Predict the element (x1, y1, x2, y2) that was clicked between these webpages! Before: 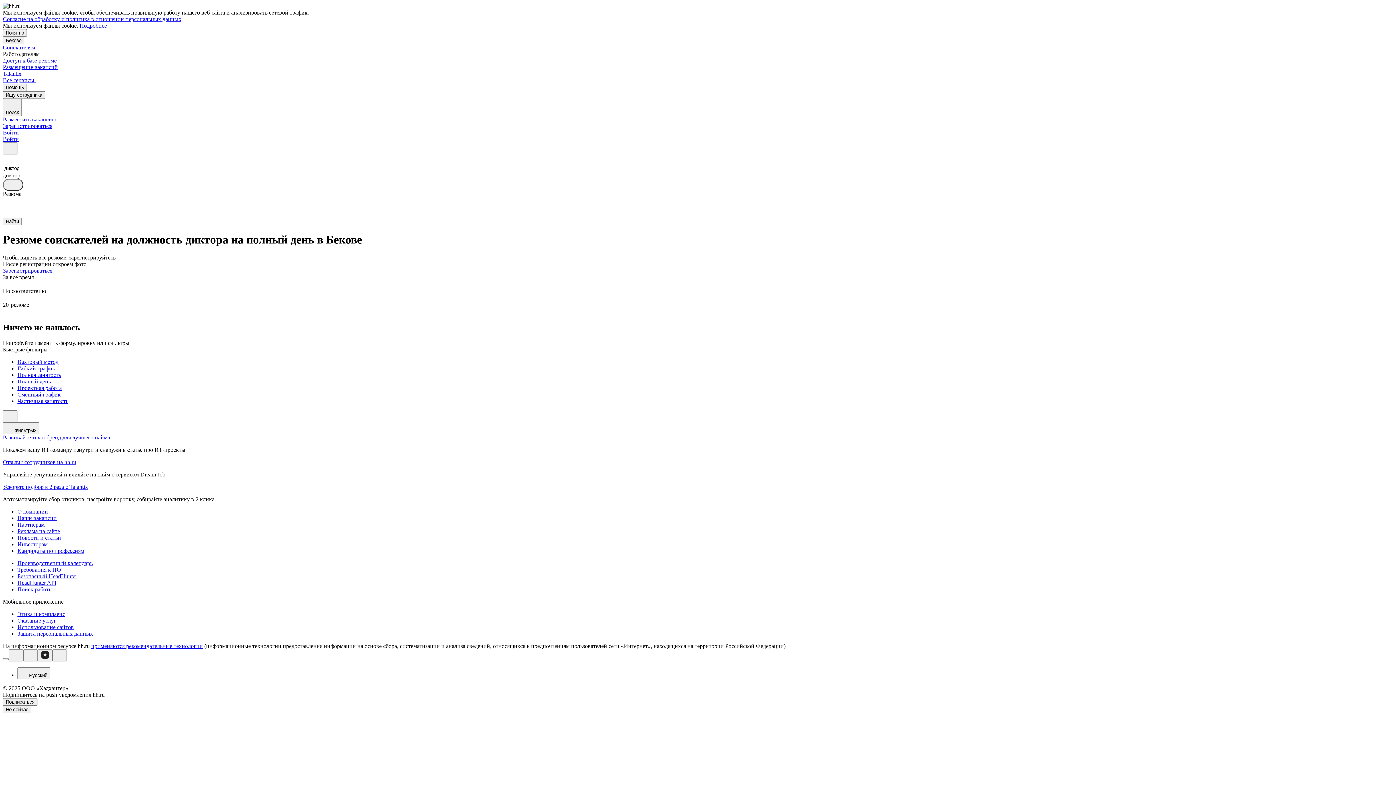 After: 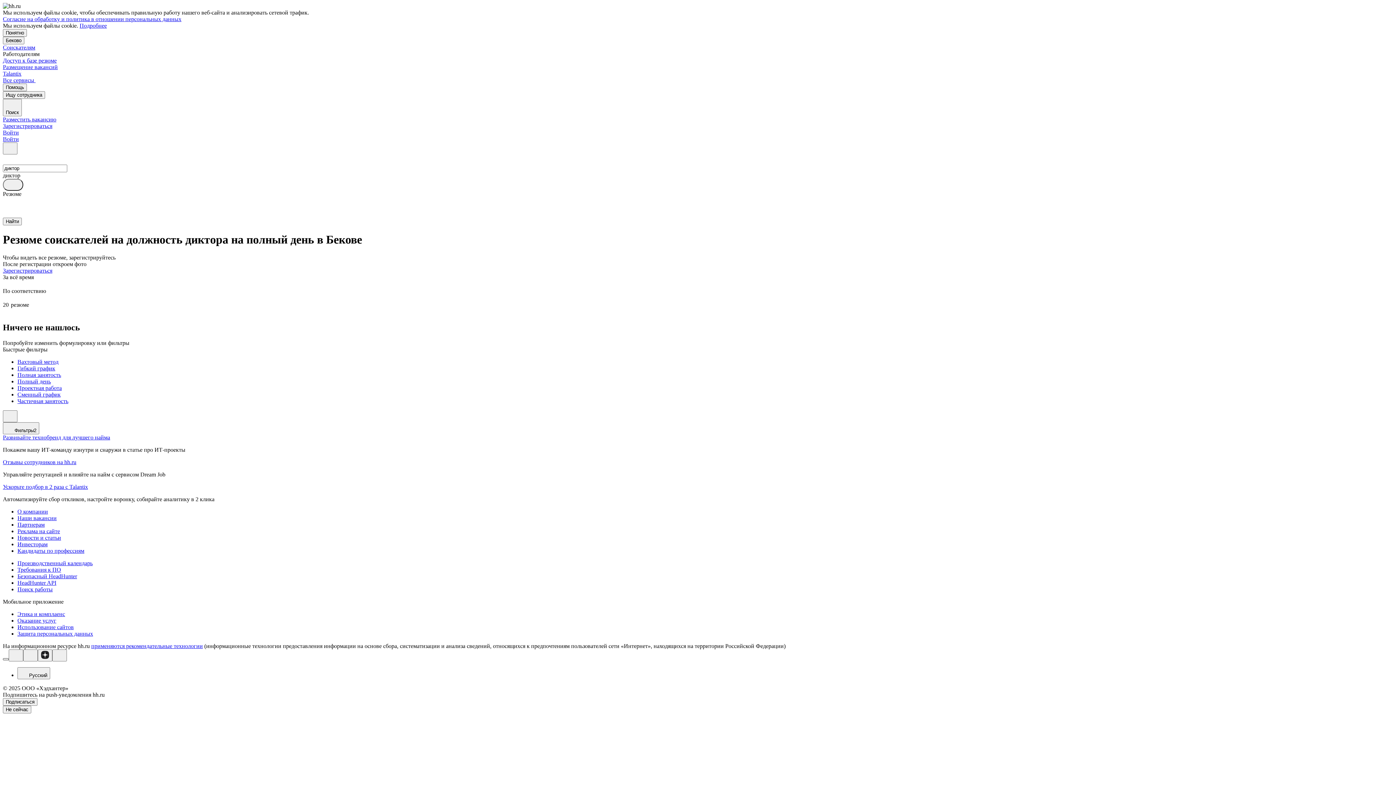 Action: bbox: (2, 658, 8, 660)